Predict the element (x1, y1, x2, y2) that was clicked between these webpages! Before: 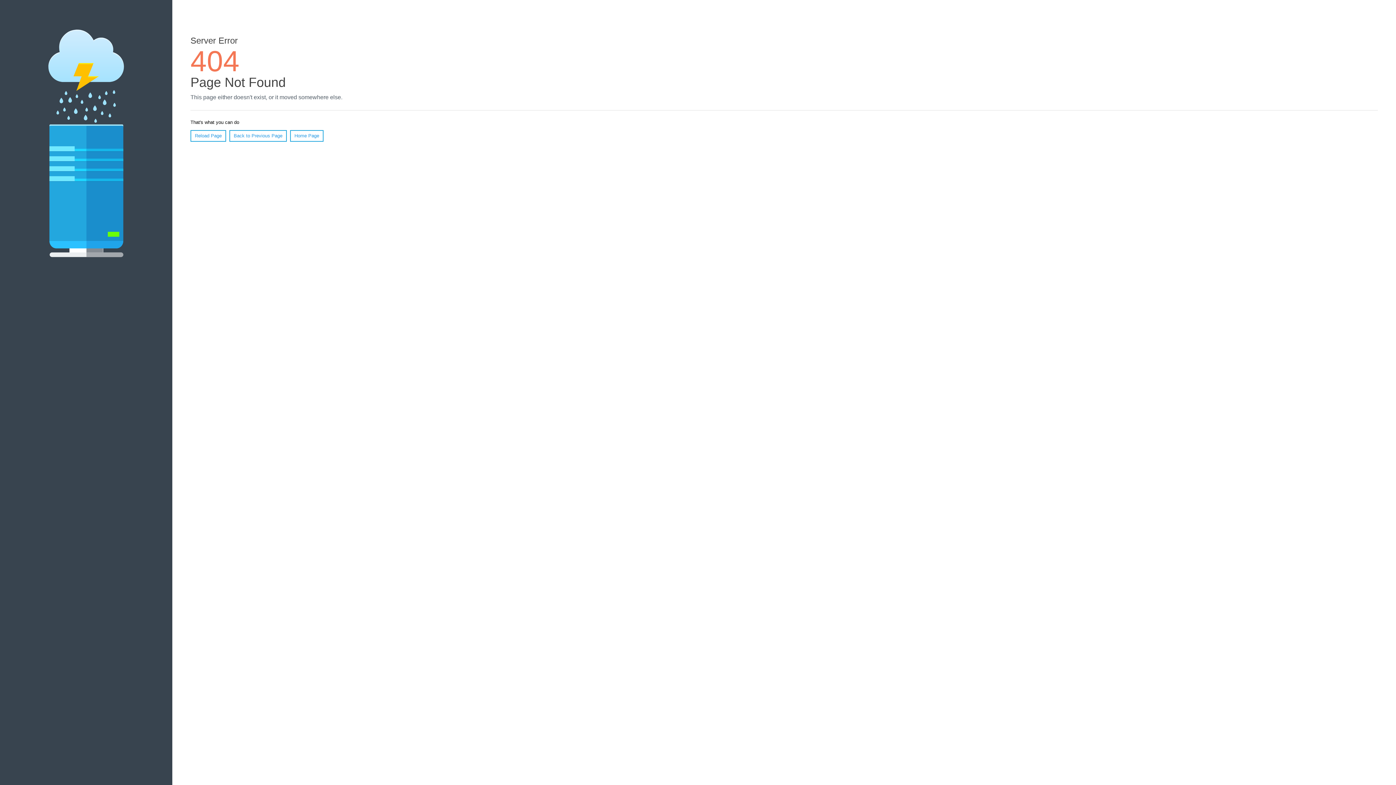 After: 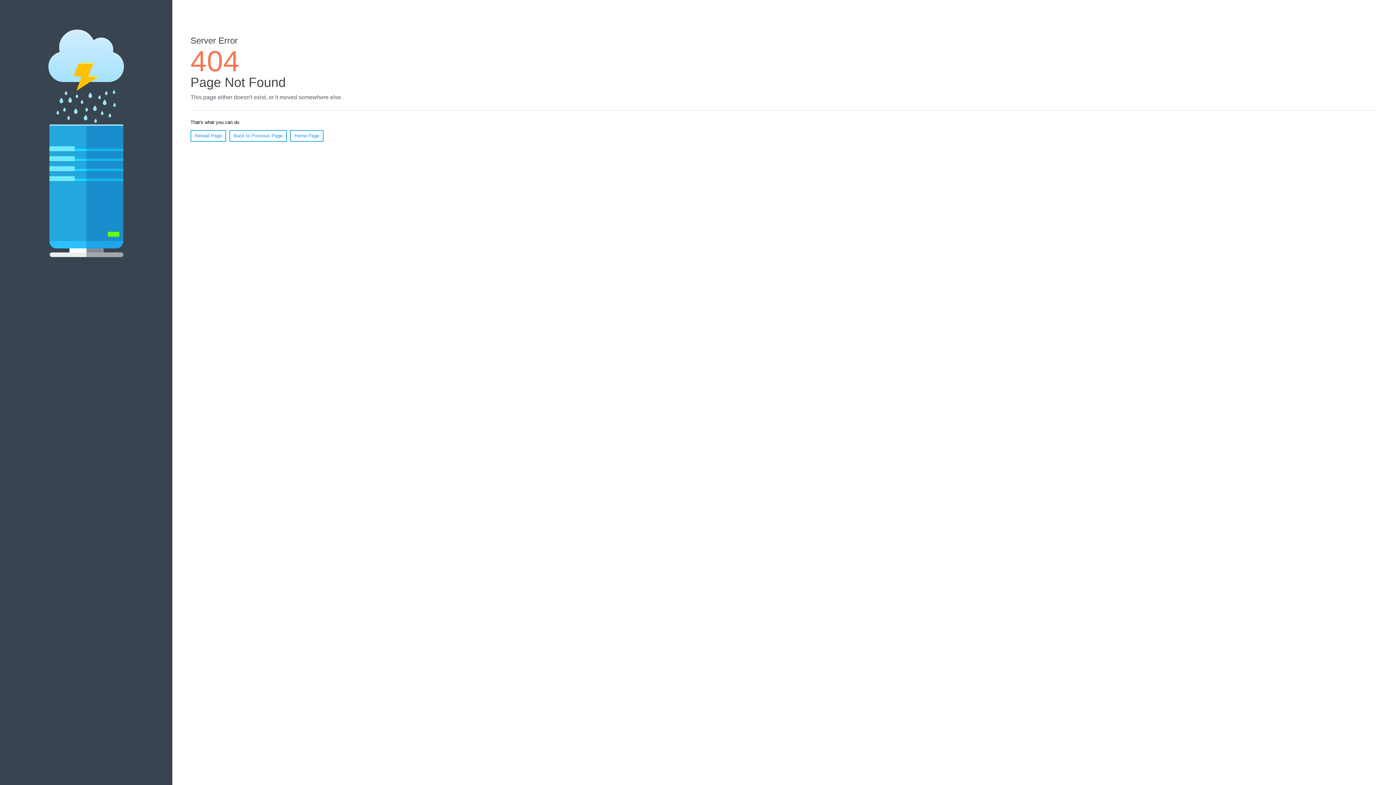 Action: label: Reload Page bbox: (190, 130, 226, 141)